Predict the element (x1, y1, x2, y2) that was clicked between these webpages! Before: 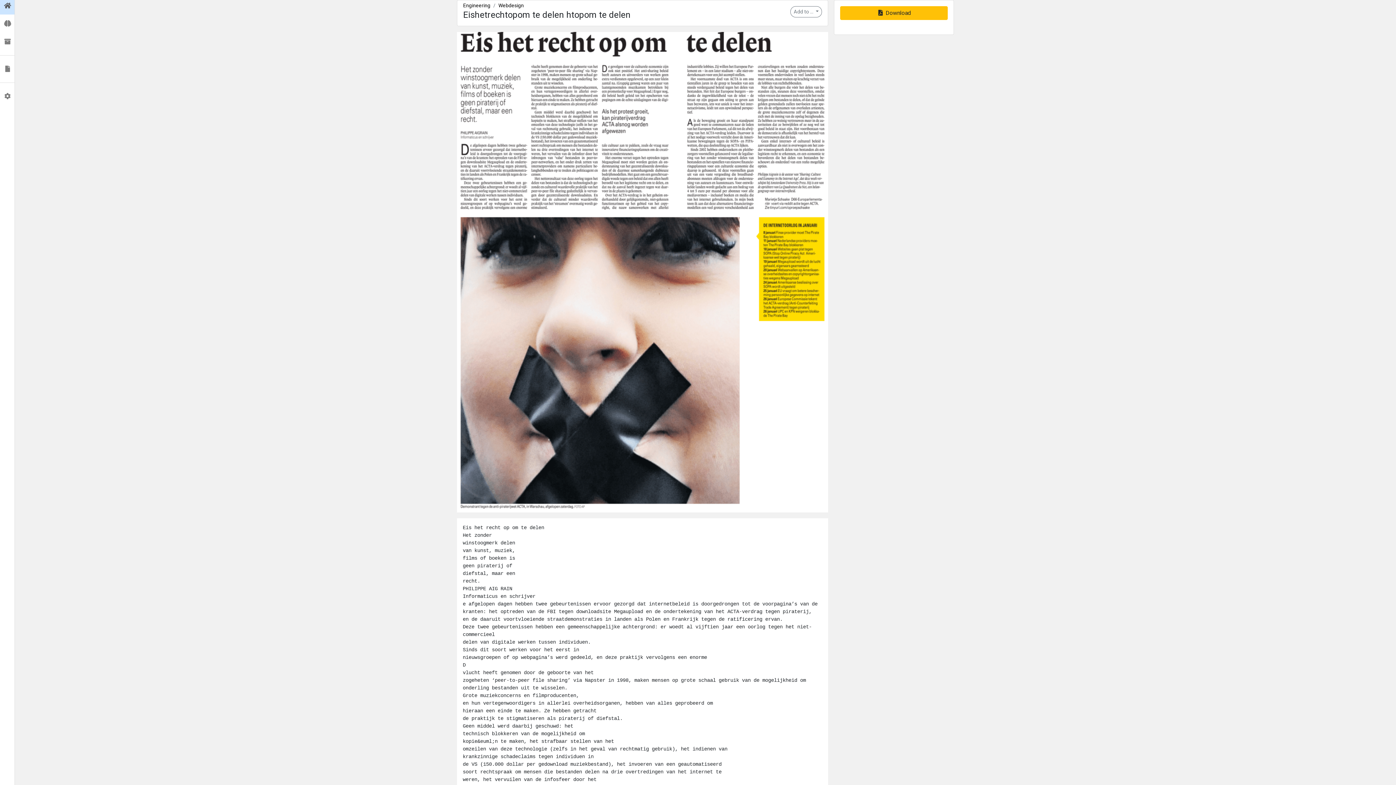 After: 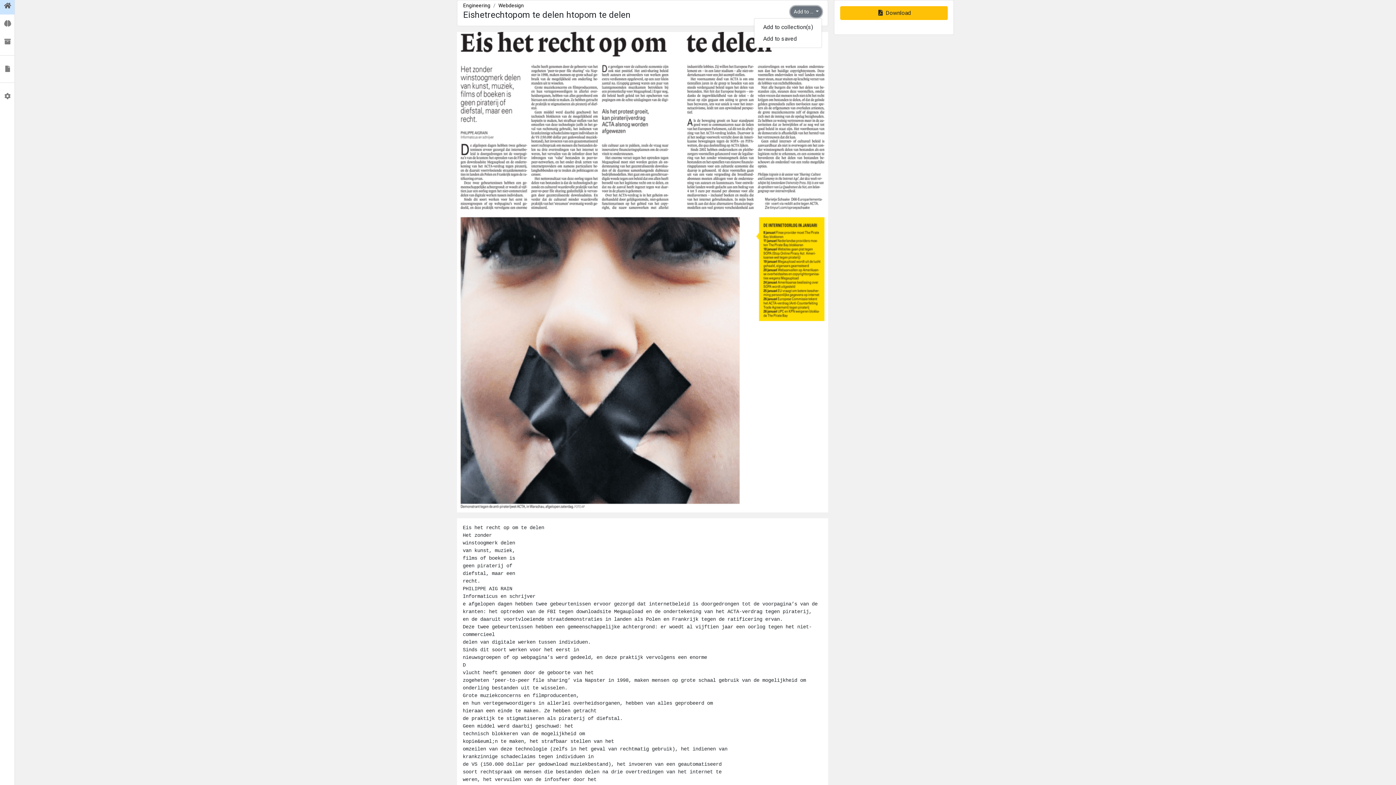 Action: label: Add to ...  bbox: (790, 6, 822, 17)